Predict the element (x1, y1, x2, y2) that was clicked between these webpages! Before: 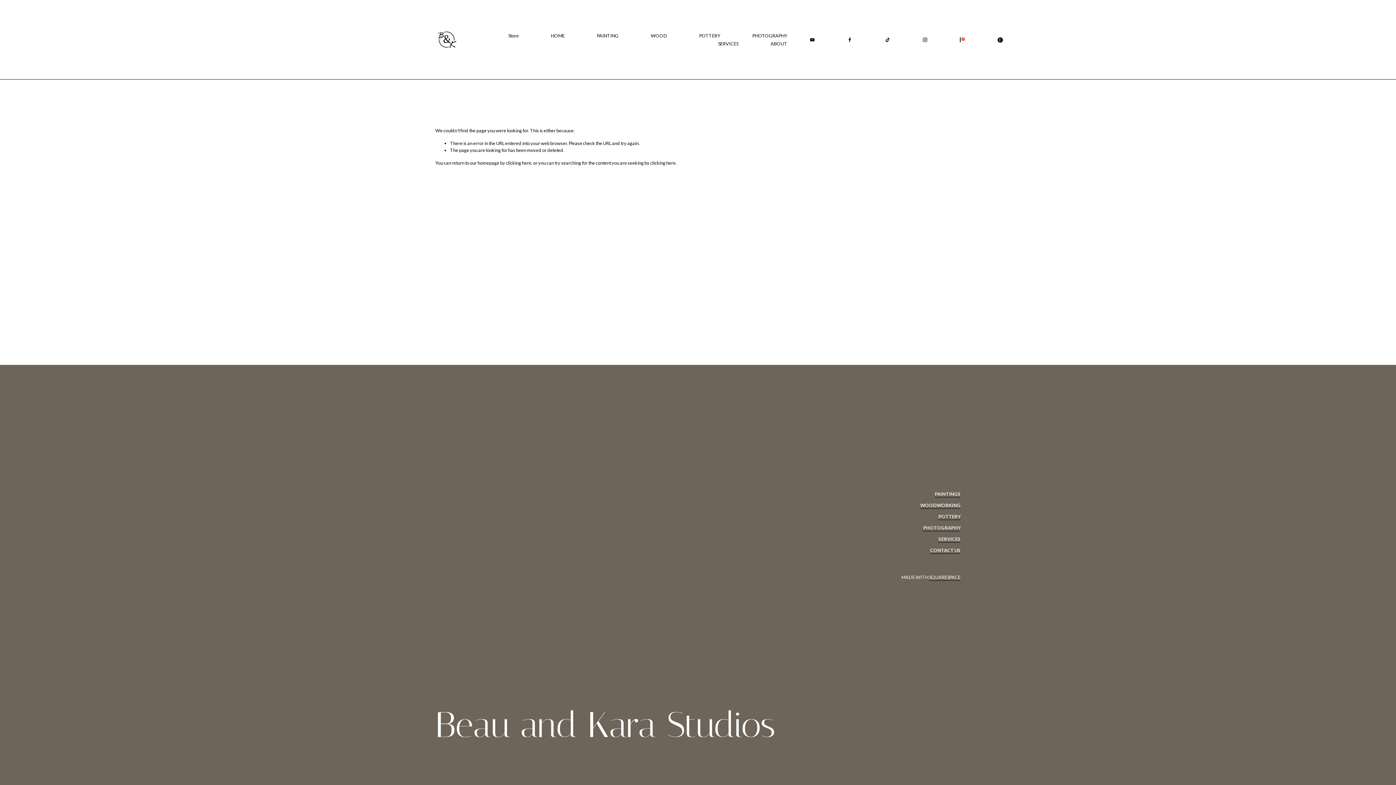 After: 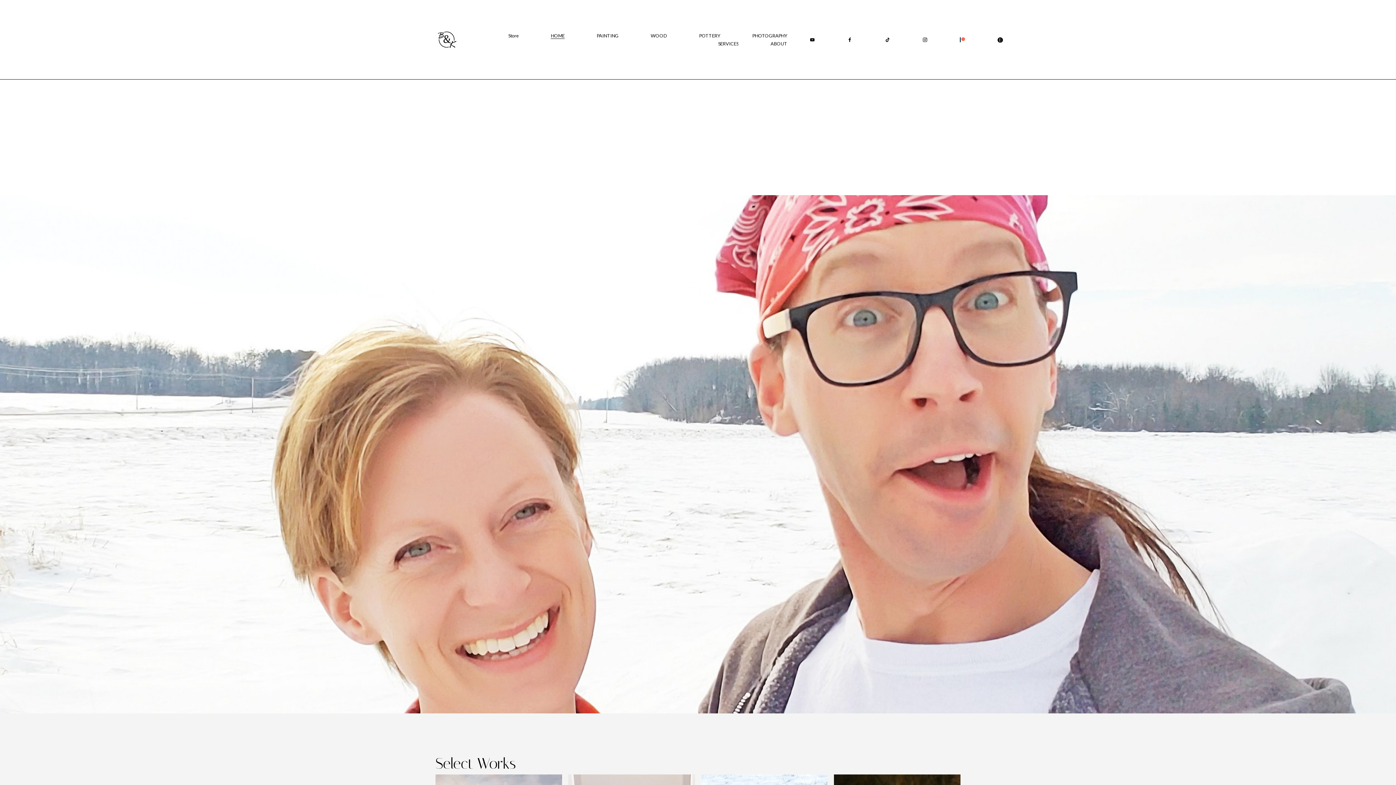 Action: label: HOME bbox: (551, 31, 564, 39)